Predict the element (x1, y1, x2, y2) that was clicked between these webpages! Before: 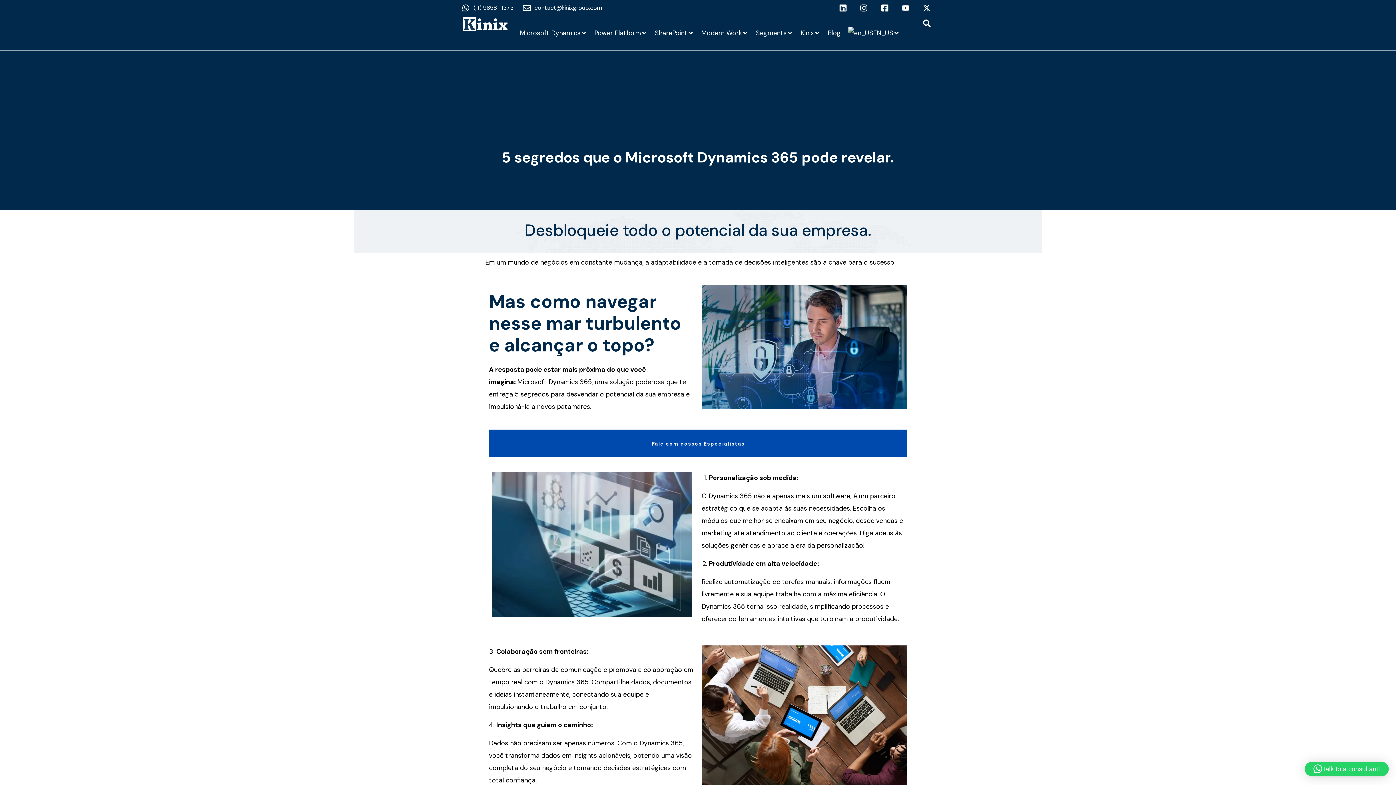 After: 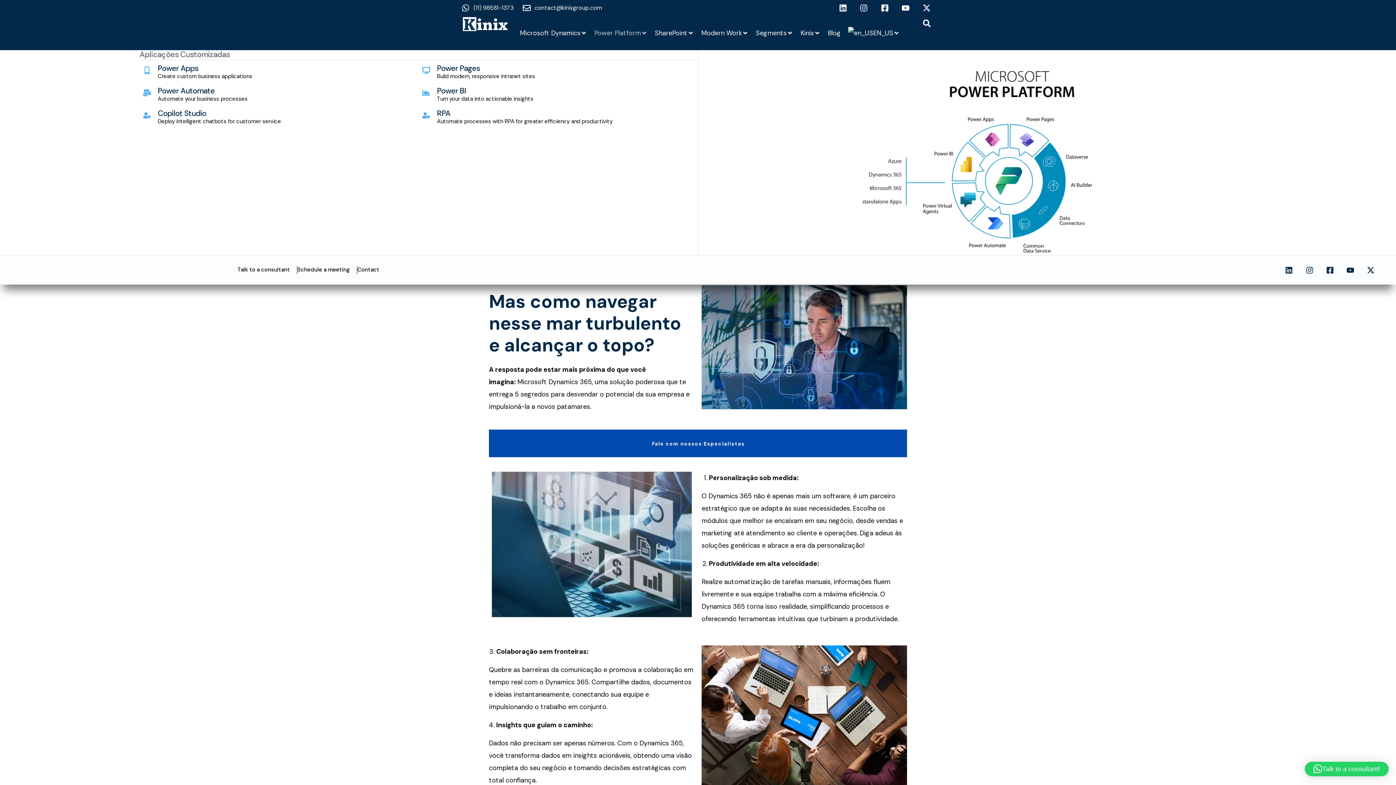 Action: label: Power Platform bbox: (594, 26, 641, 39)